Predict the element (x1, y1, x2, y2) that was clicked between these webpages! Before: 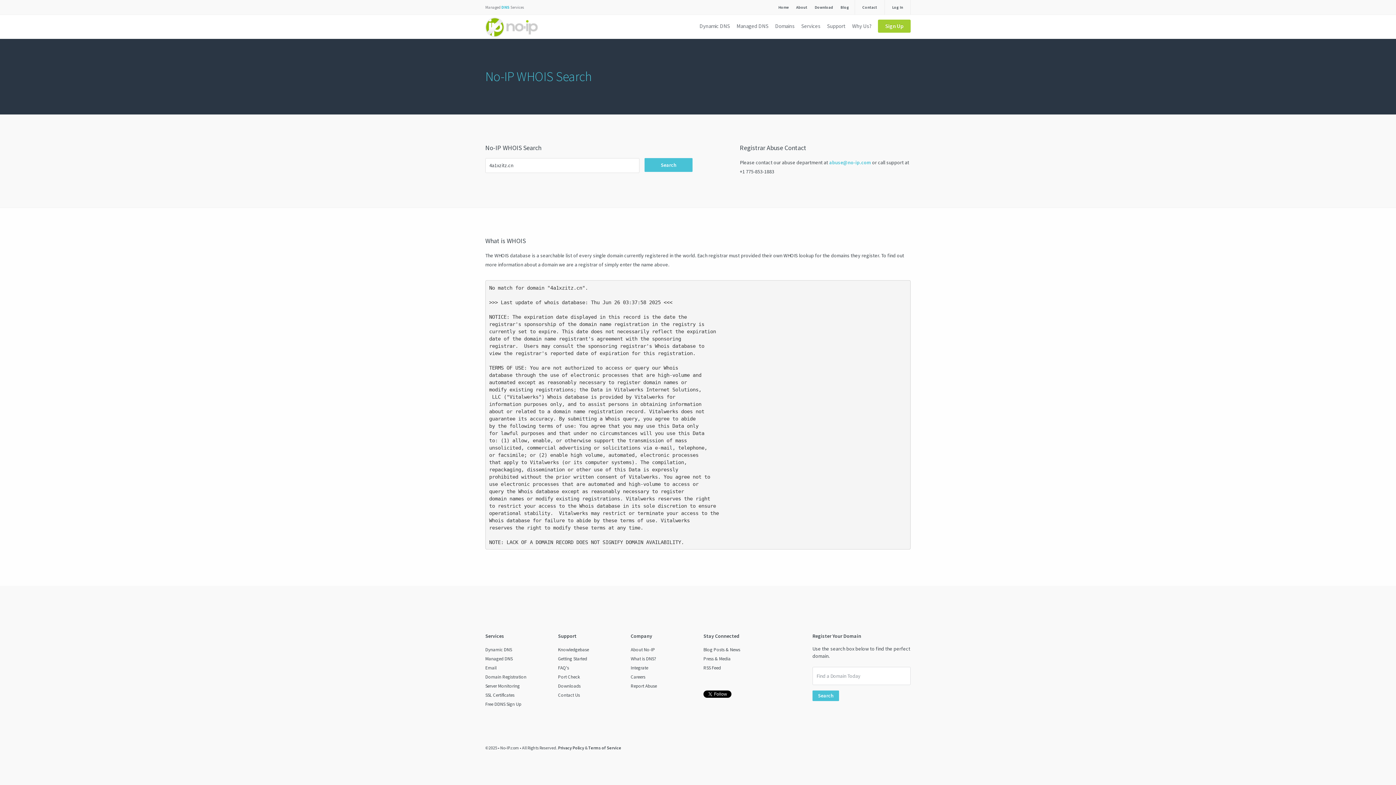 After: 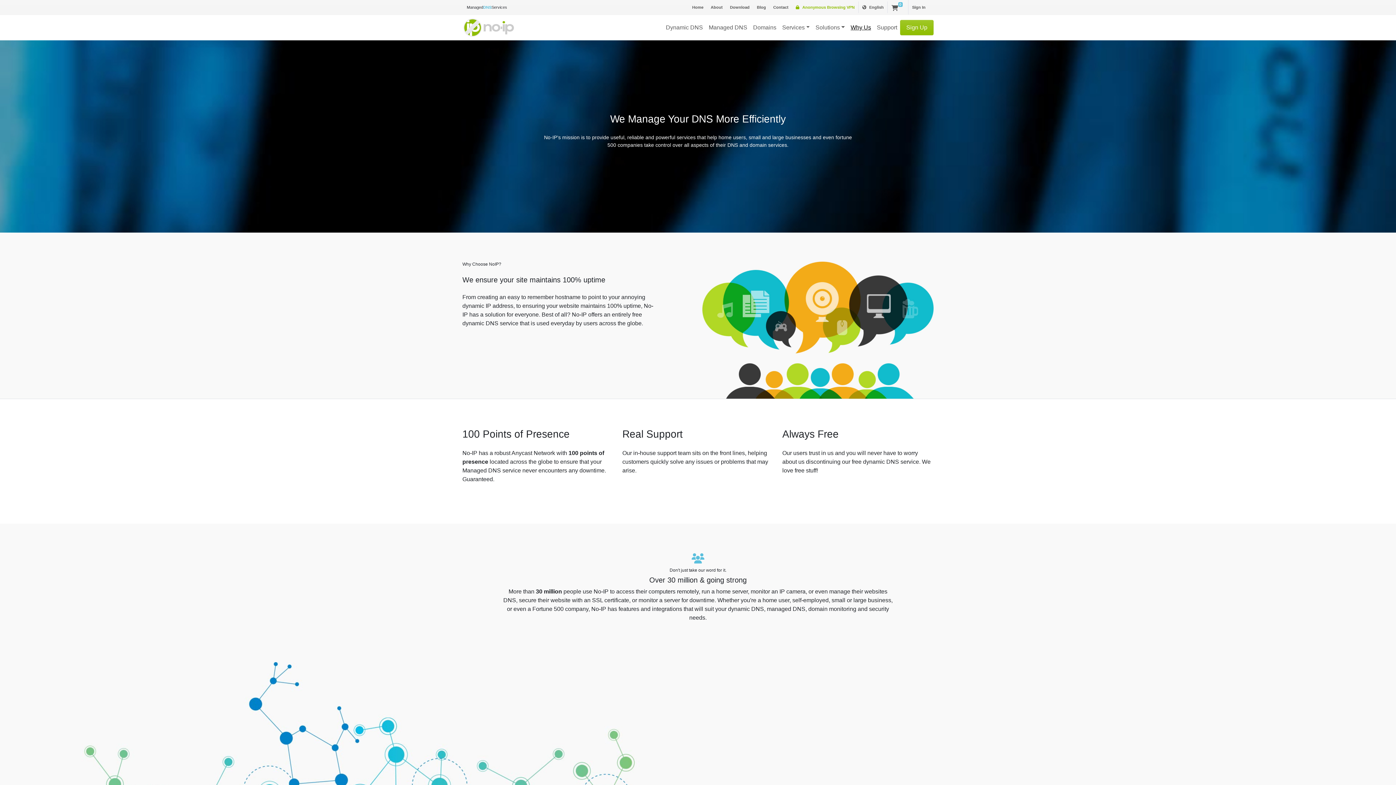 Action: bbox: (852, 22, 871, 29) label: Why Us?